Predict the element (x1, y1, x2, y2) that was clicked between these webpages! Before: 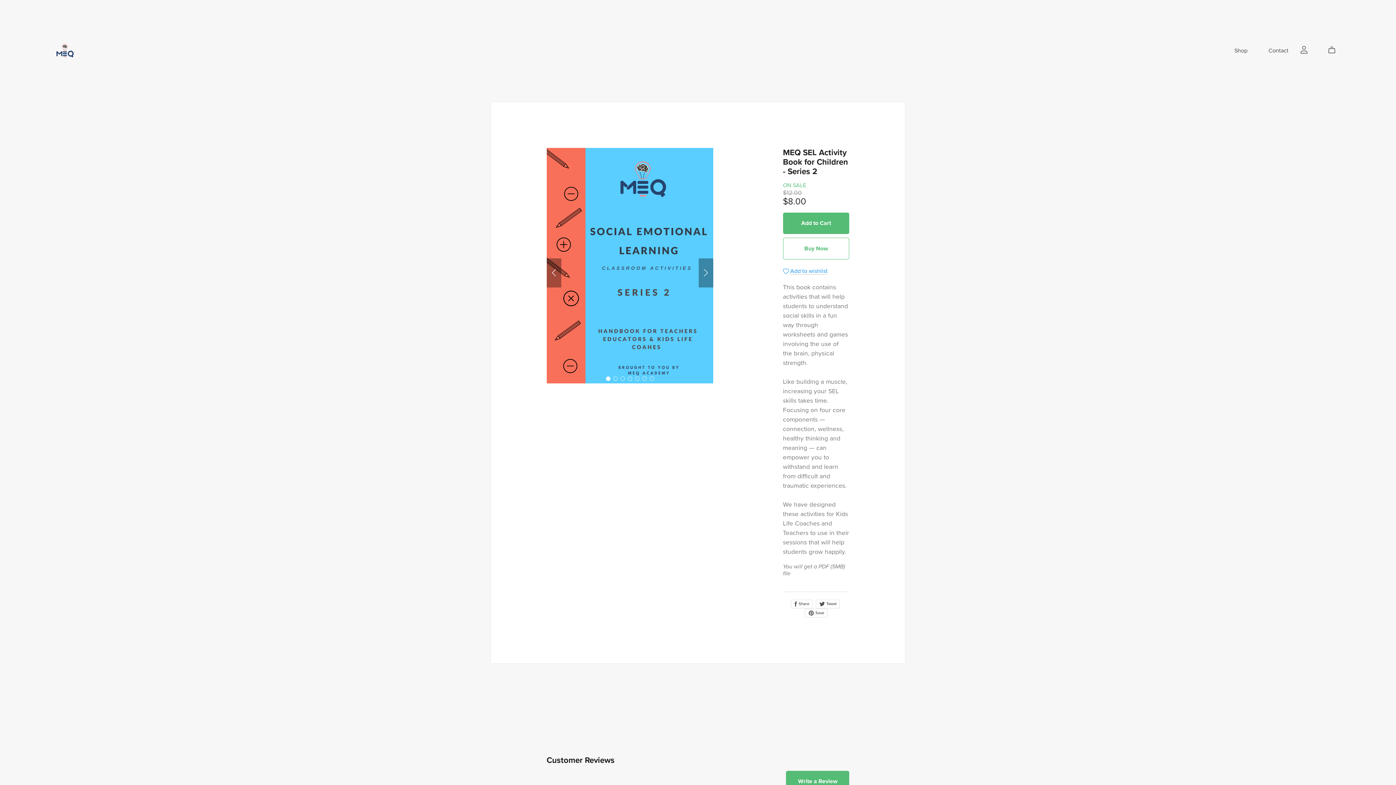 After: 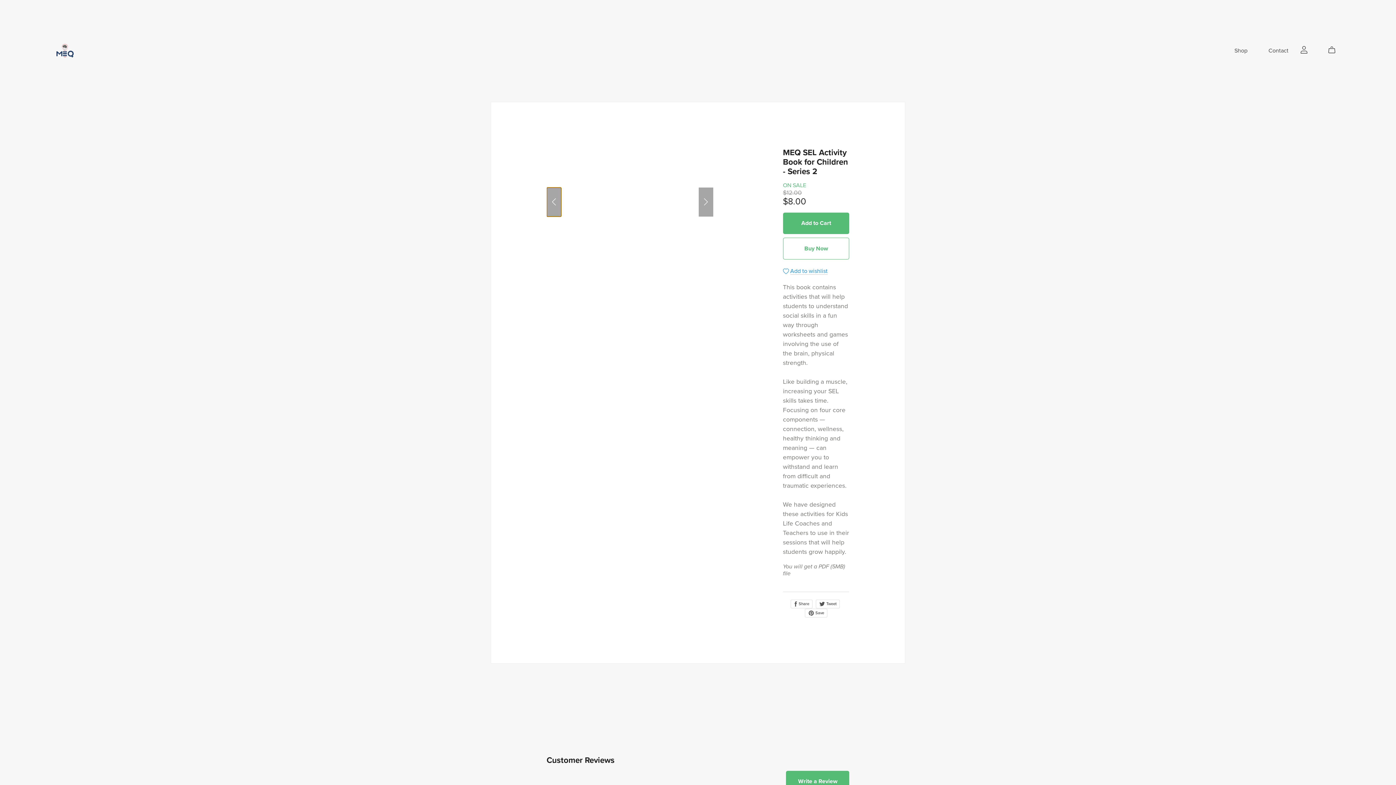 Action: label: Previous slide bbox: (546, 258, 561, 287)